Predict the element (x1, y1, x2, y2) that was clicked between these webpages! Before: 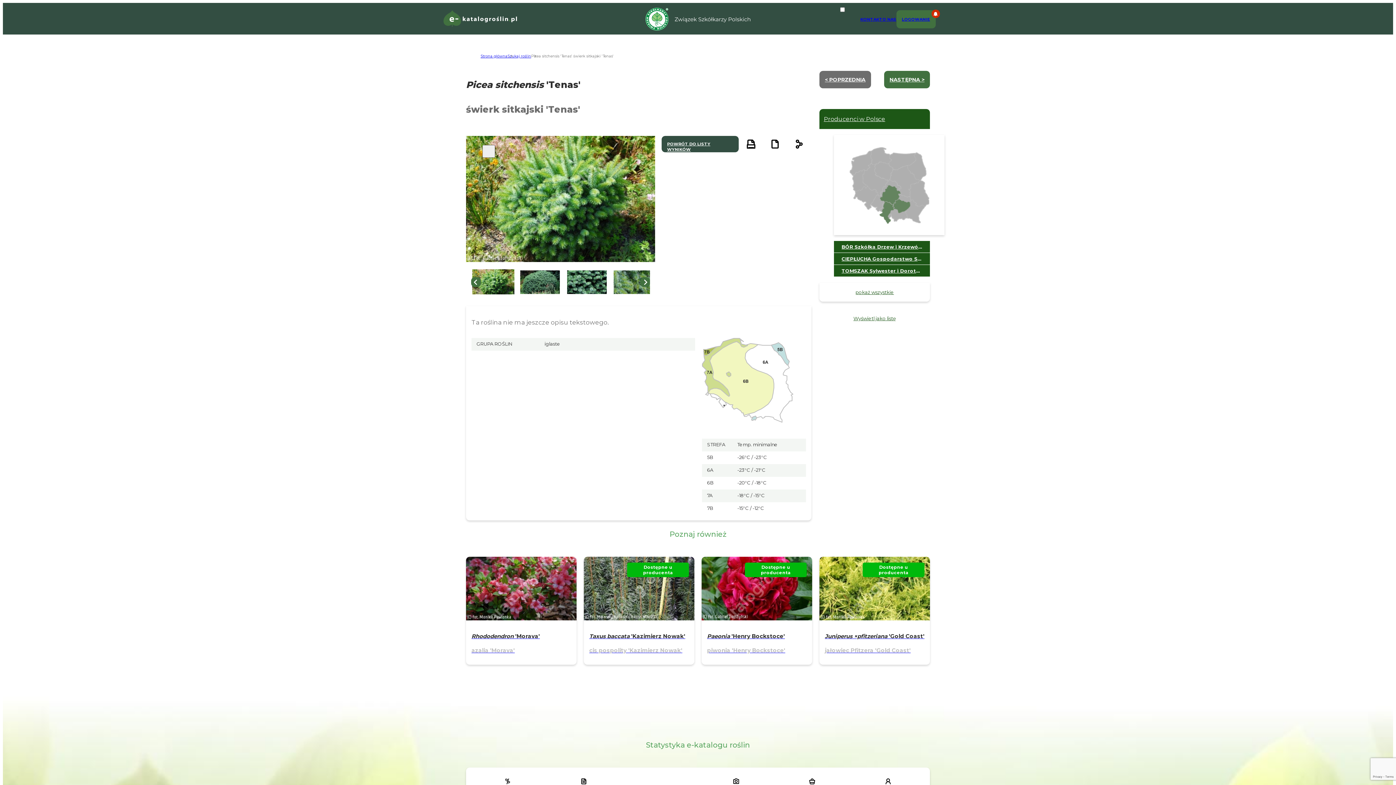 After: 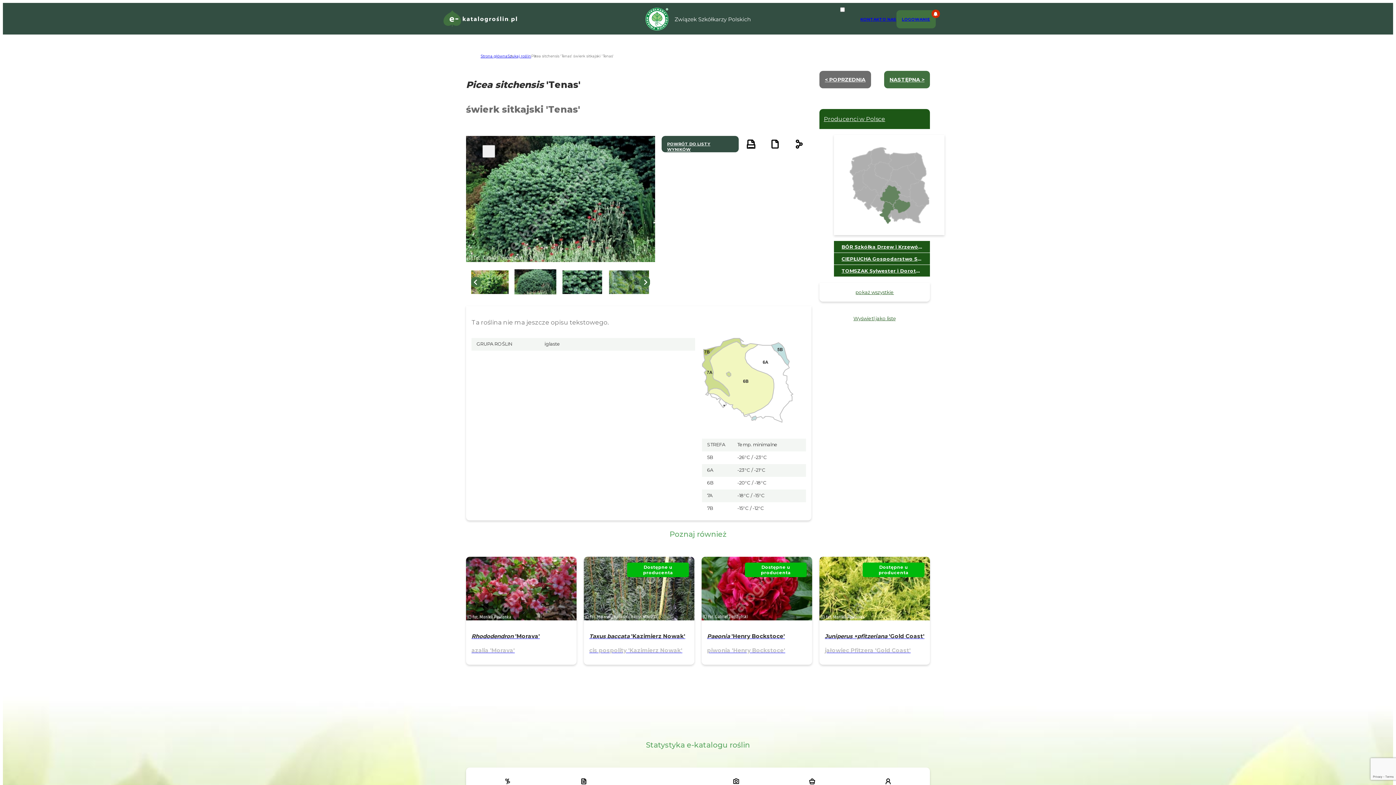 Action: label: Go to slide 2 bbox: (519, 269, 561, 295)